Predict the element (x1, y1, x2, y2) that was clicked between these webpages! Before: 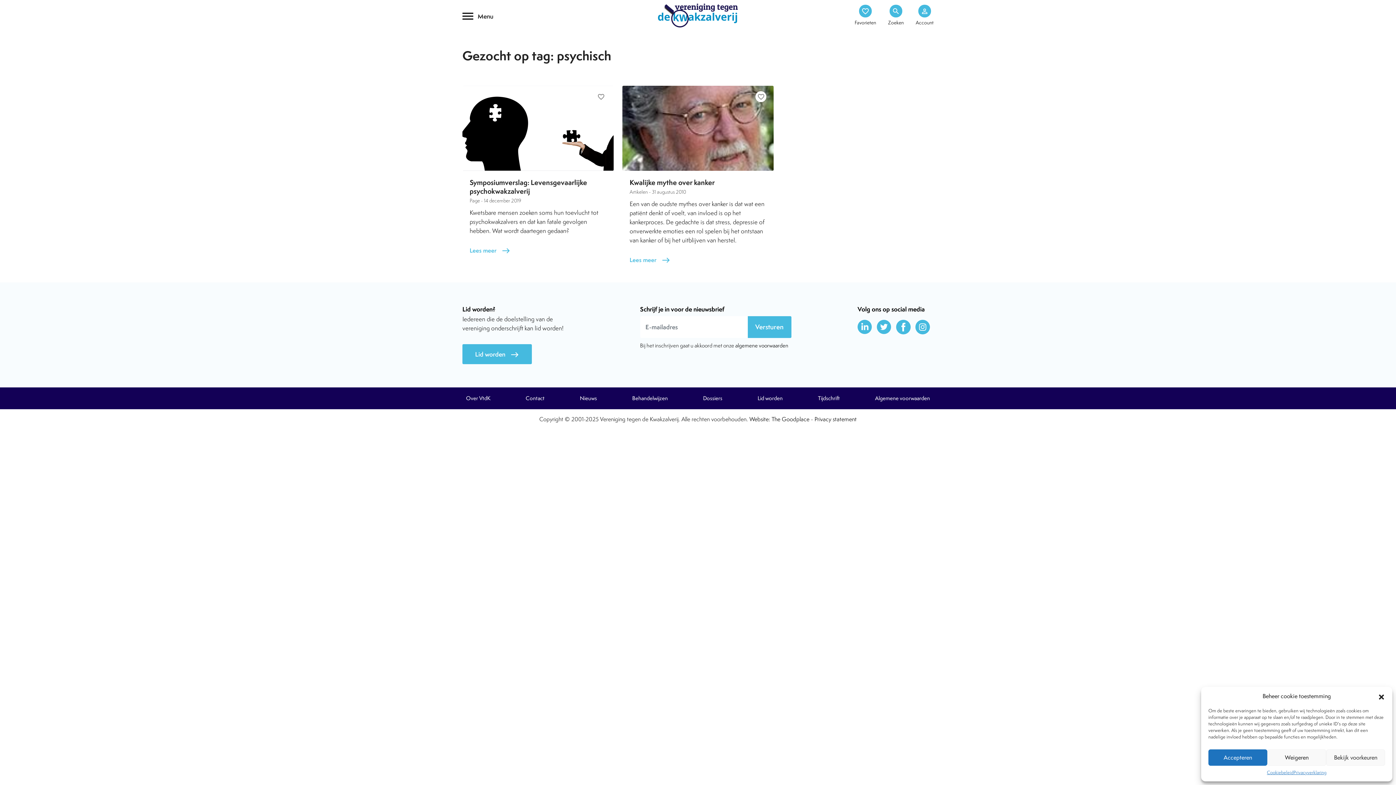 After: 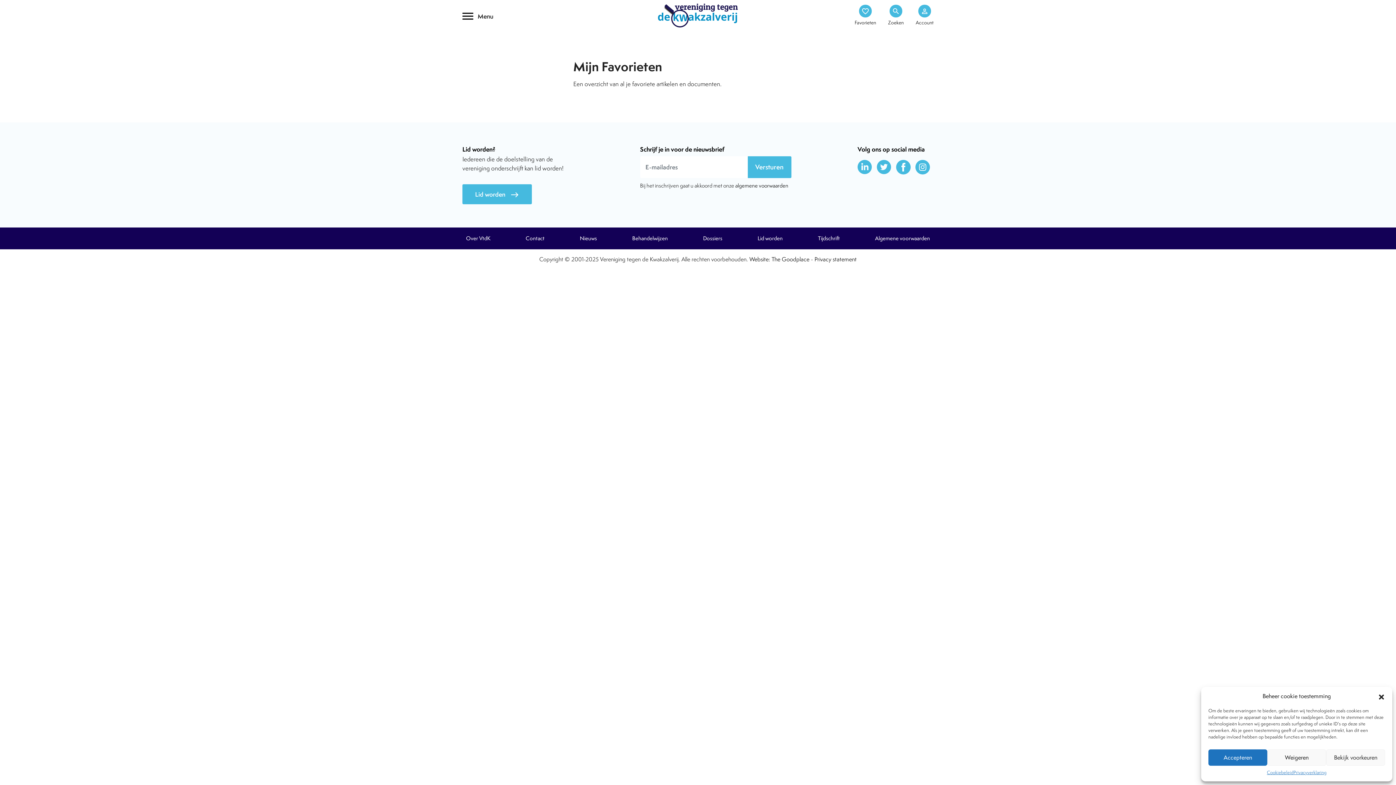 Action: label: favorite_border
Favorieten bbox: (854, 4, 876, 26)